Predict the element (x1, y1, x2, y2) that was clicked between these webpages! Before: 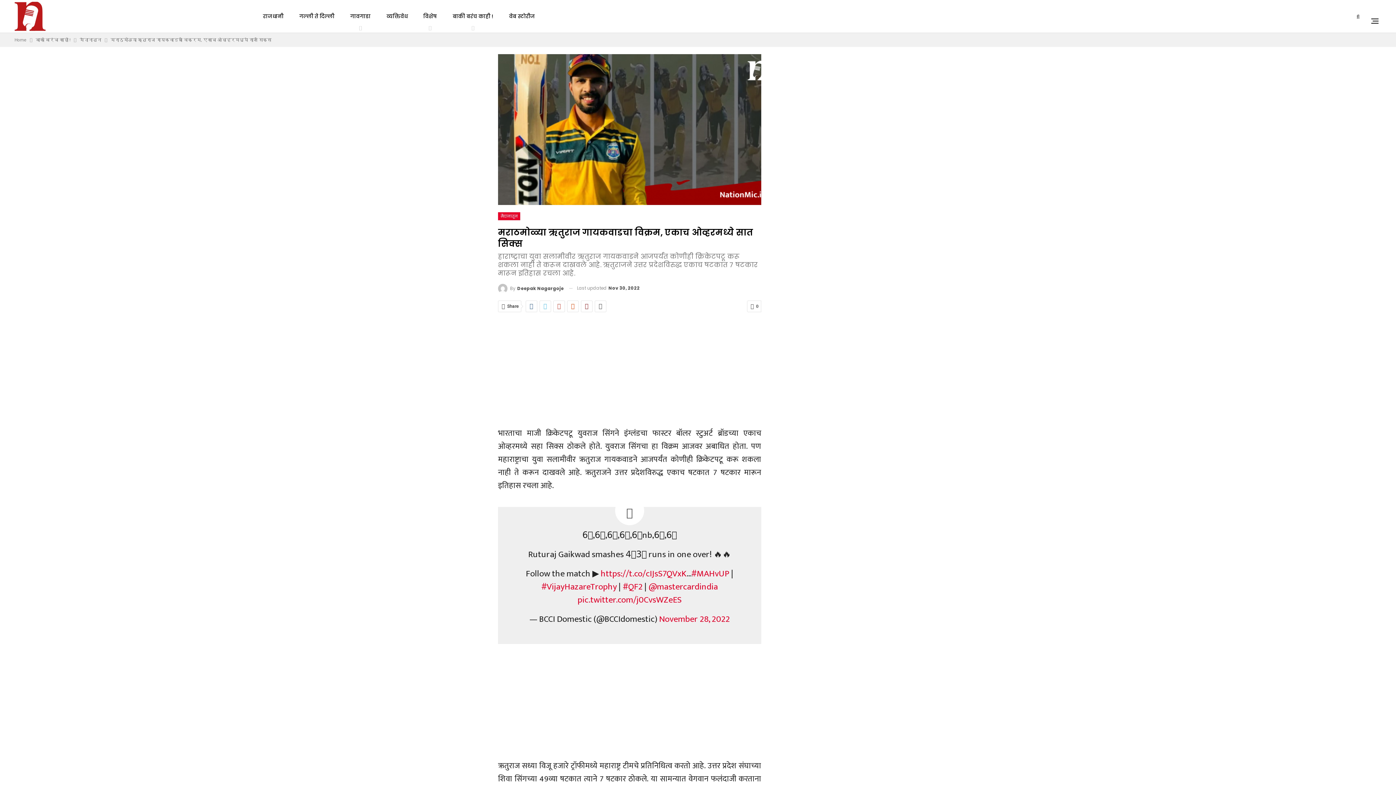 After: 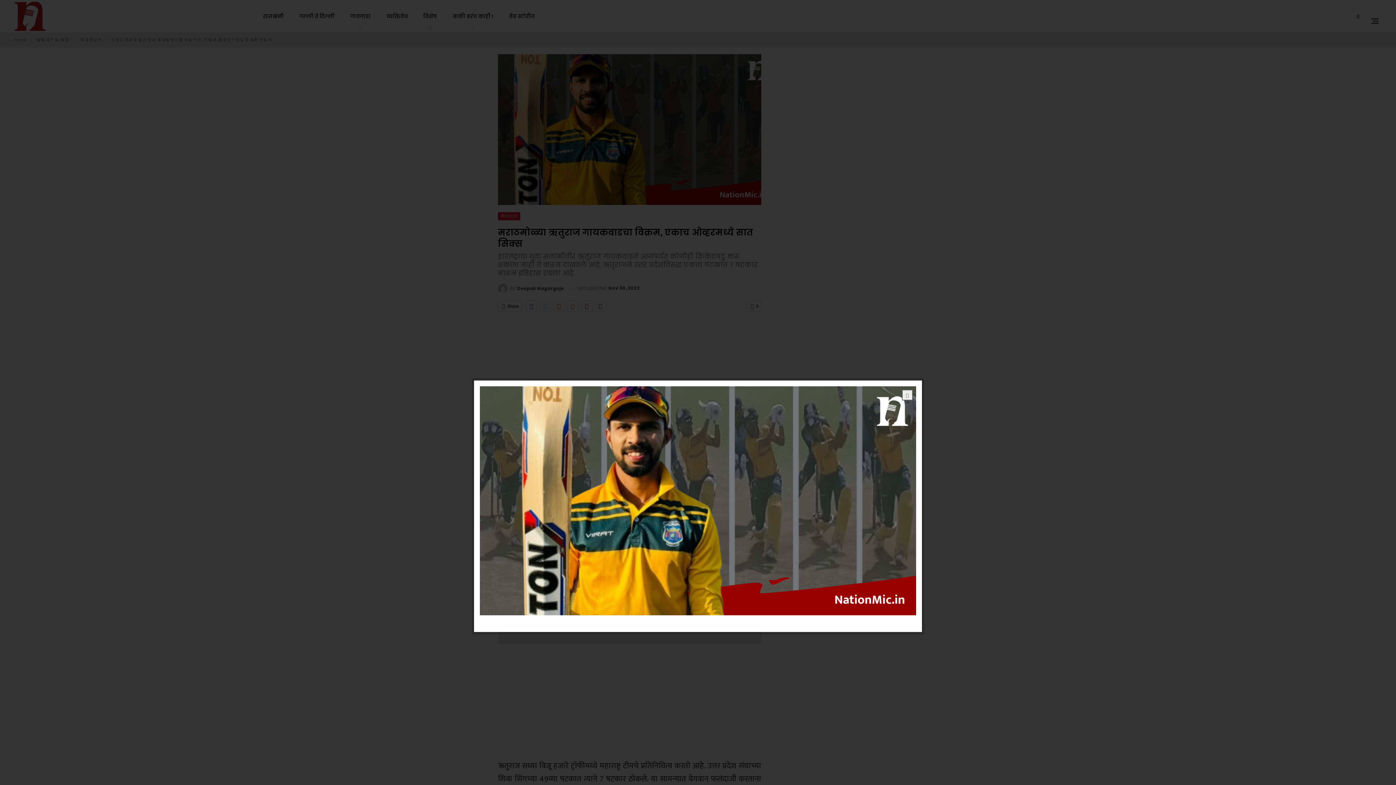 Action: bbox: (498, 126, 761, 131)